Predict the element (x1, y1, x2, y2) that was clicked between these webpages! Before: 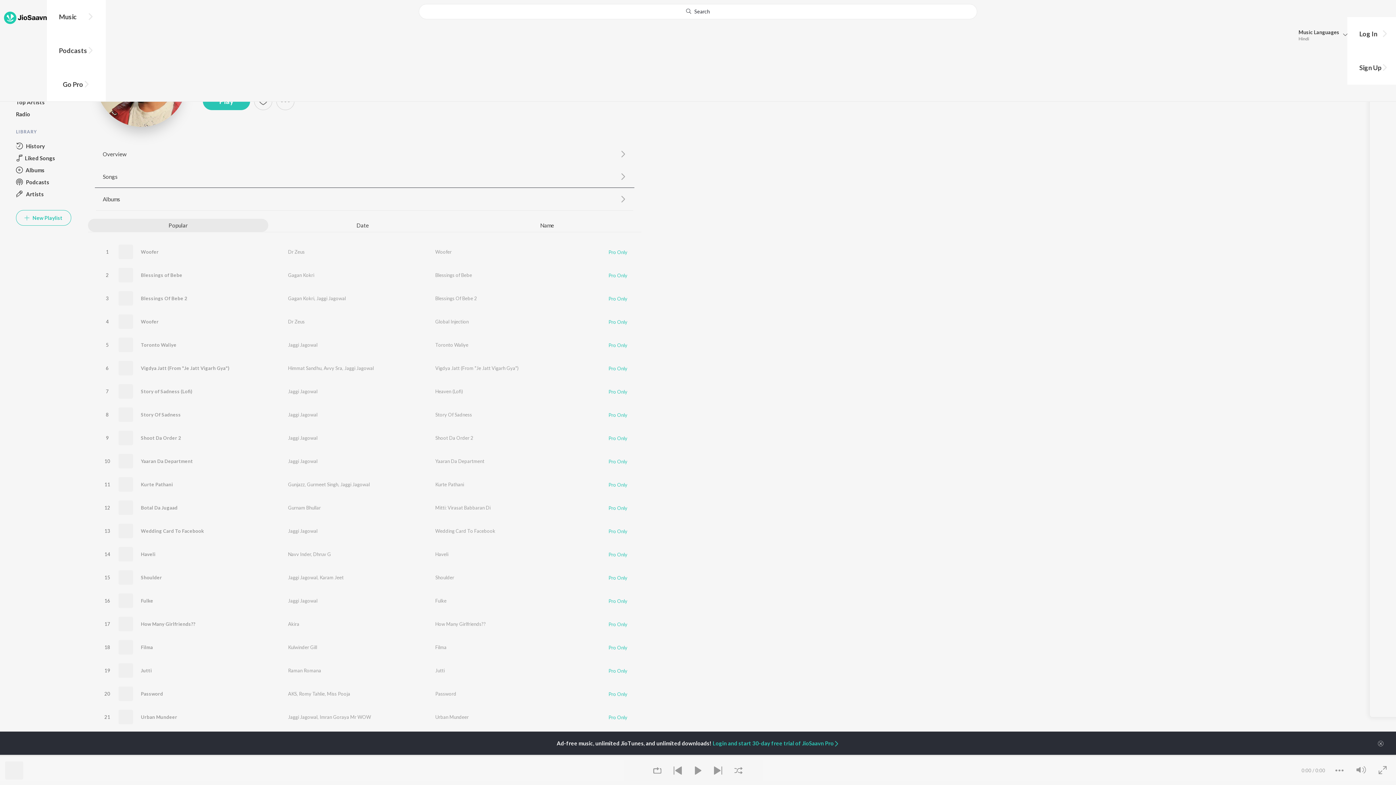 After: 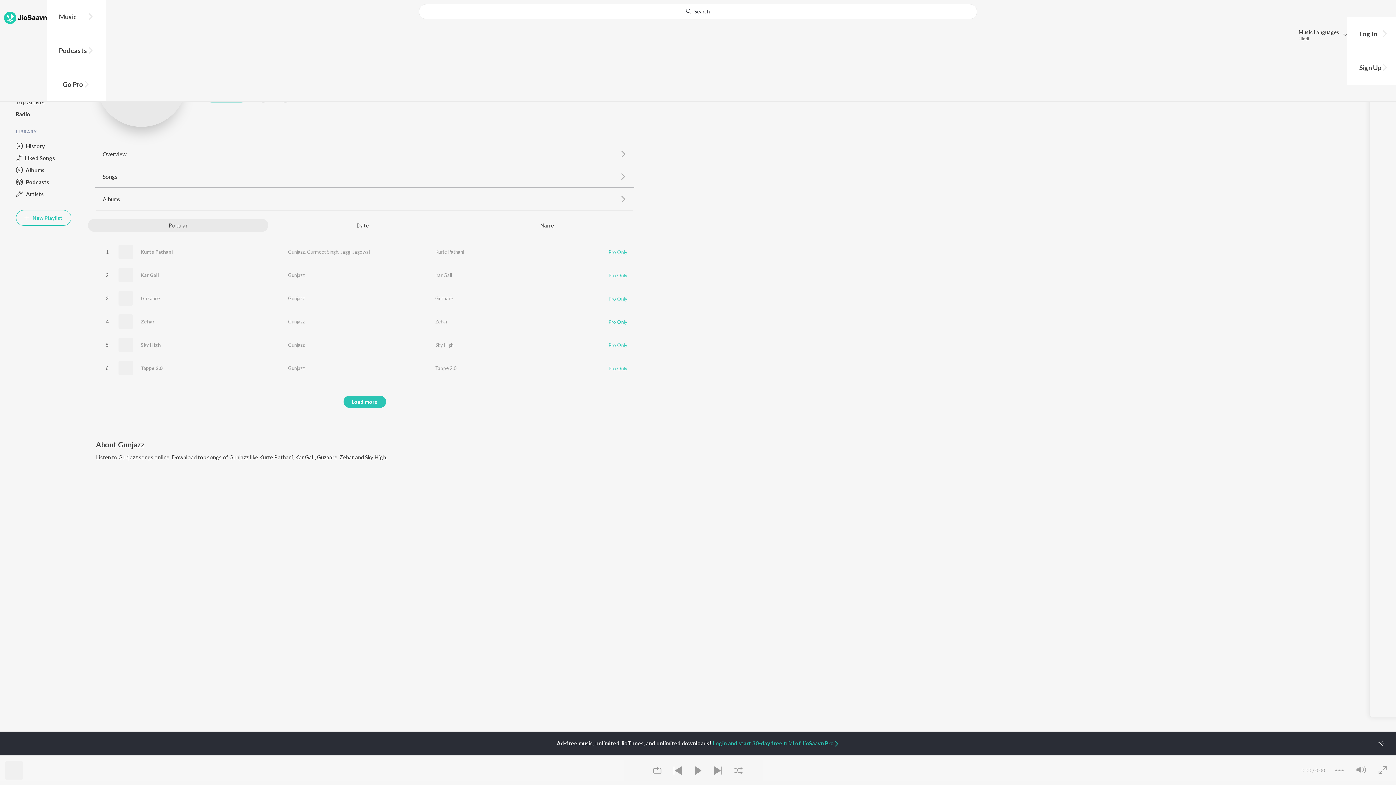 Action: label: Gunjazz bbox: (288, 481, 304, 487)